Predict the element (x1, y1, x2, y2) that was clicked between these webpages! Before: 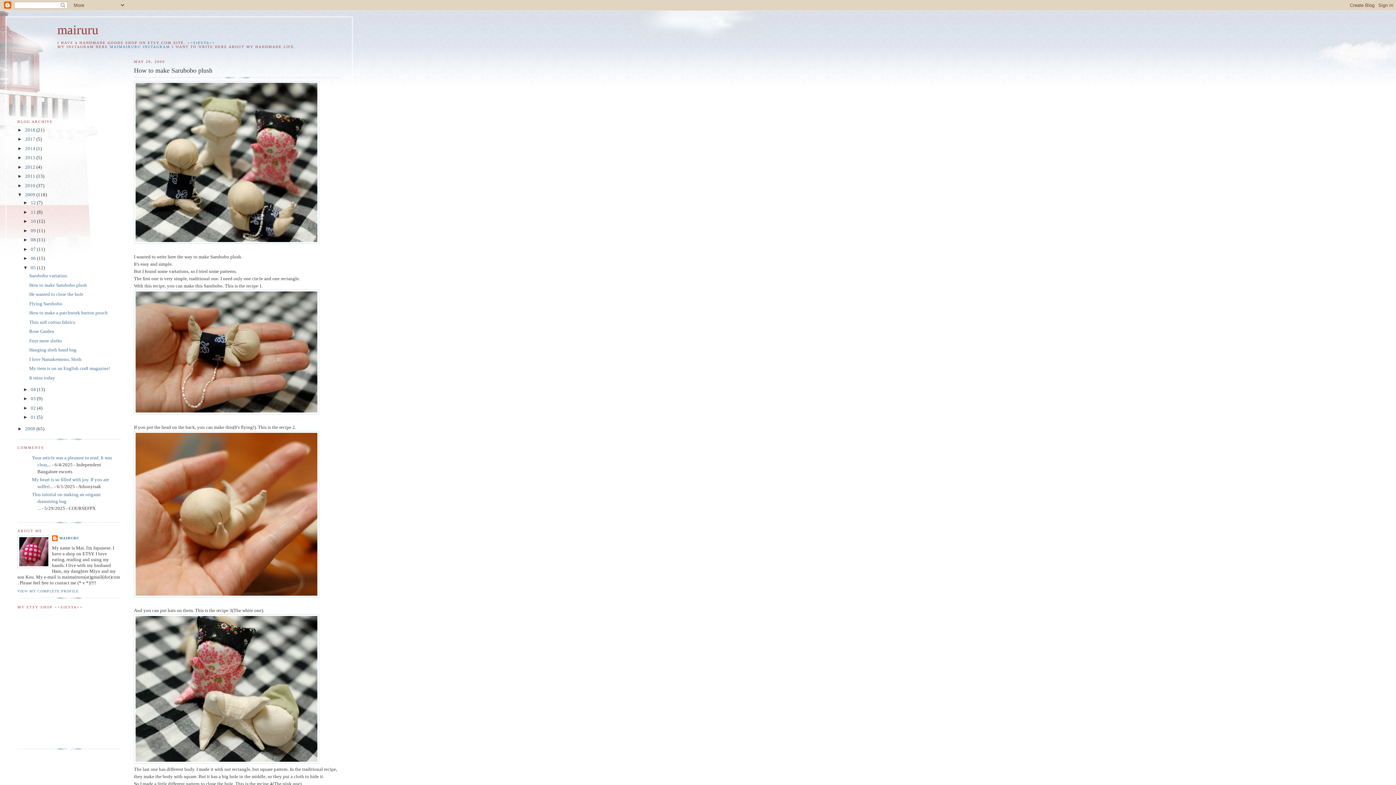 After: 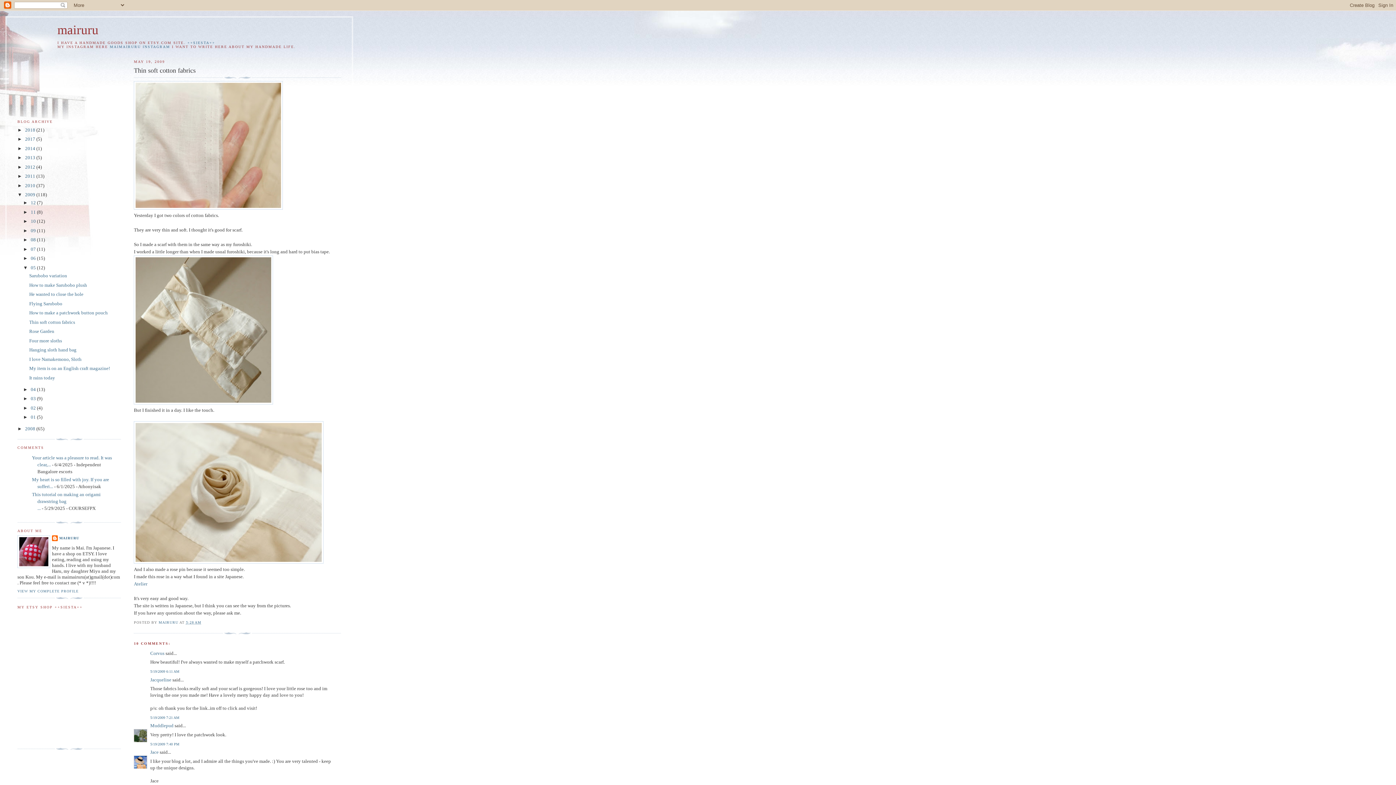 Action: label: Thin soft cotton fabrics bbox: (29, 319, 75, 324)